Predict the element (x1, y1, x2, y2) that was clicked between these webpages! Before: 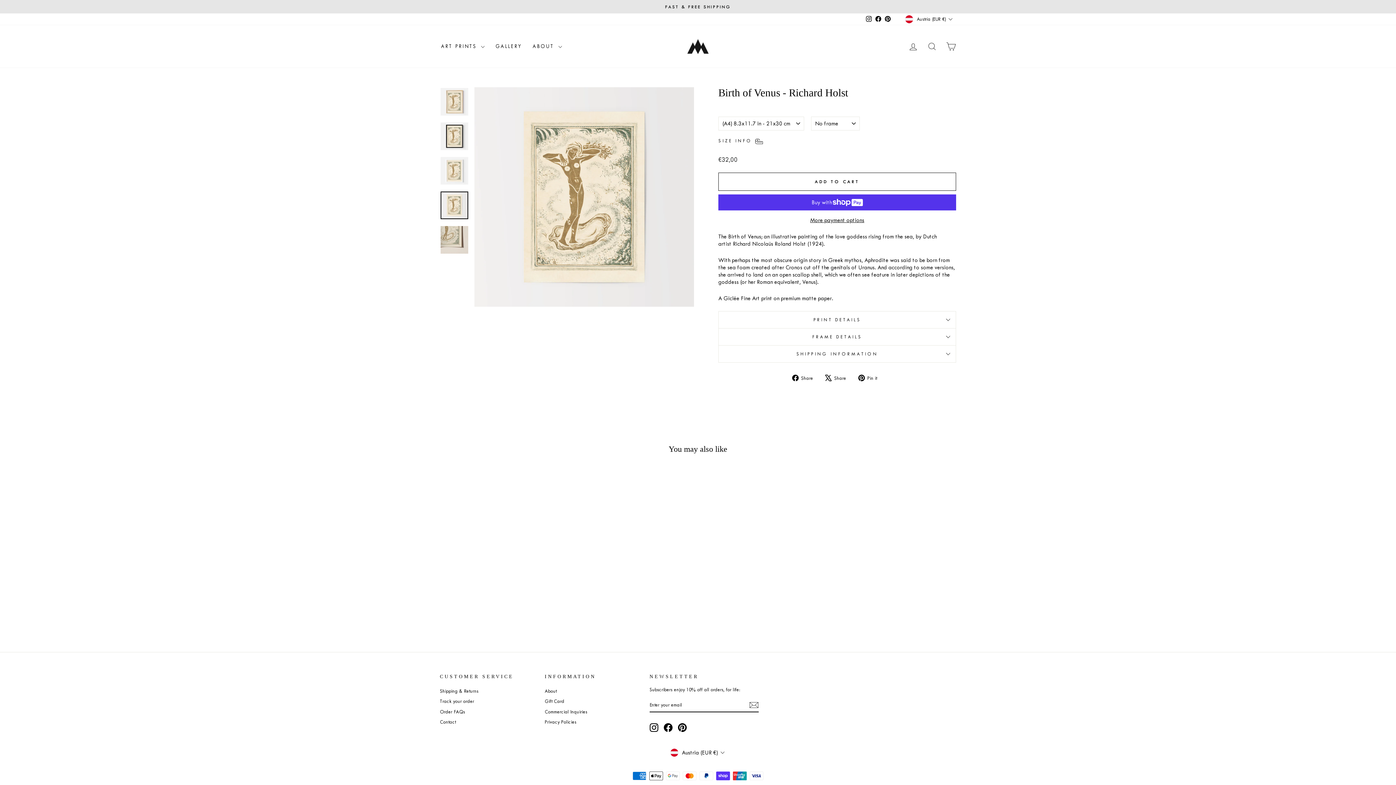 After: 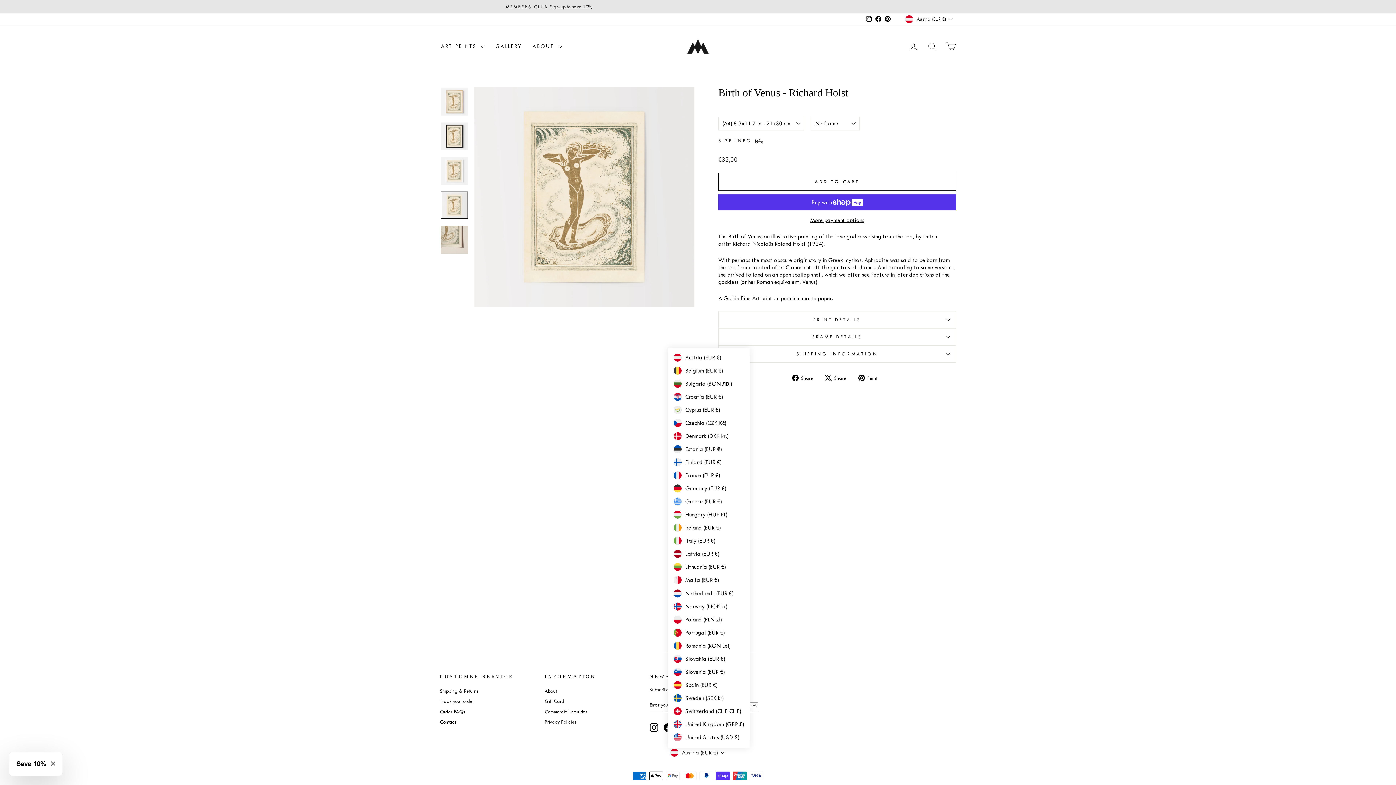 Action: label: Austria (EUR €) bbox: (668, 748, 728, 757)